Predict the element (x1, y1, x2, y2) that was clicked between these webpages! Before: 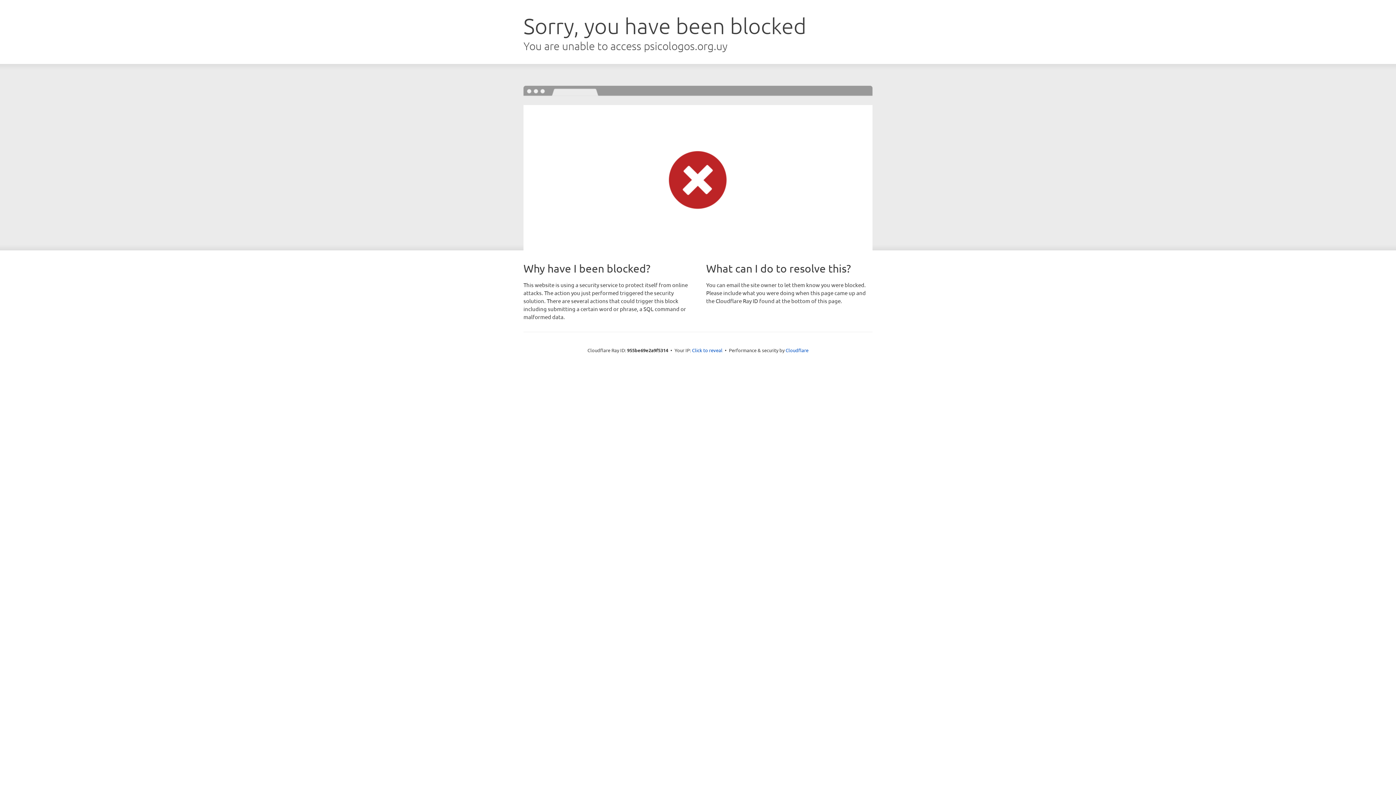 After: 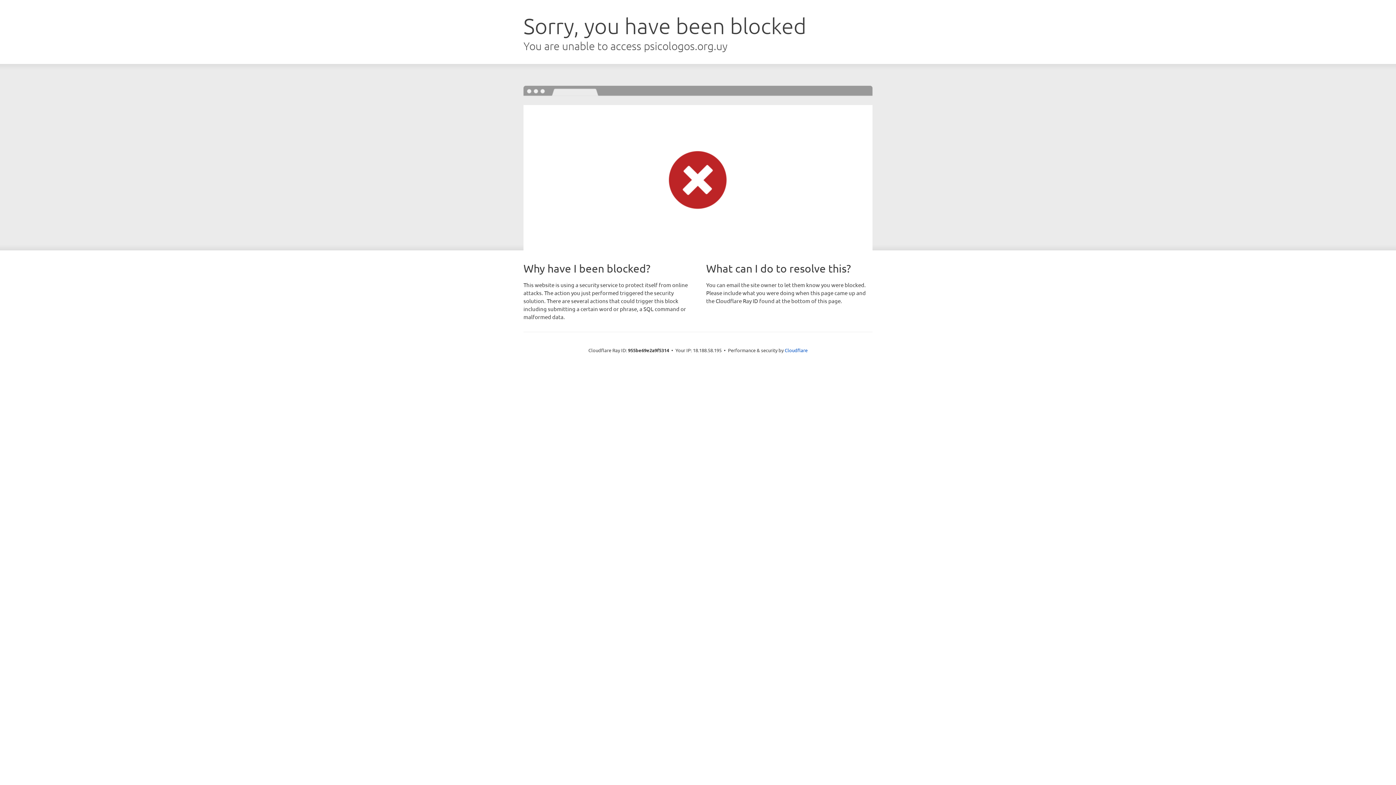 Action: bbox: (692, 346, 722, 353) label: Click to reveal